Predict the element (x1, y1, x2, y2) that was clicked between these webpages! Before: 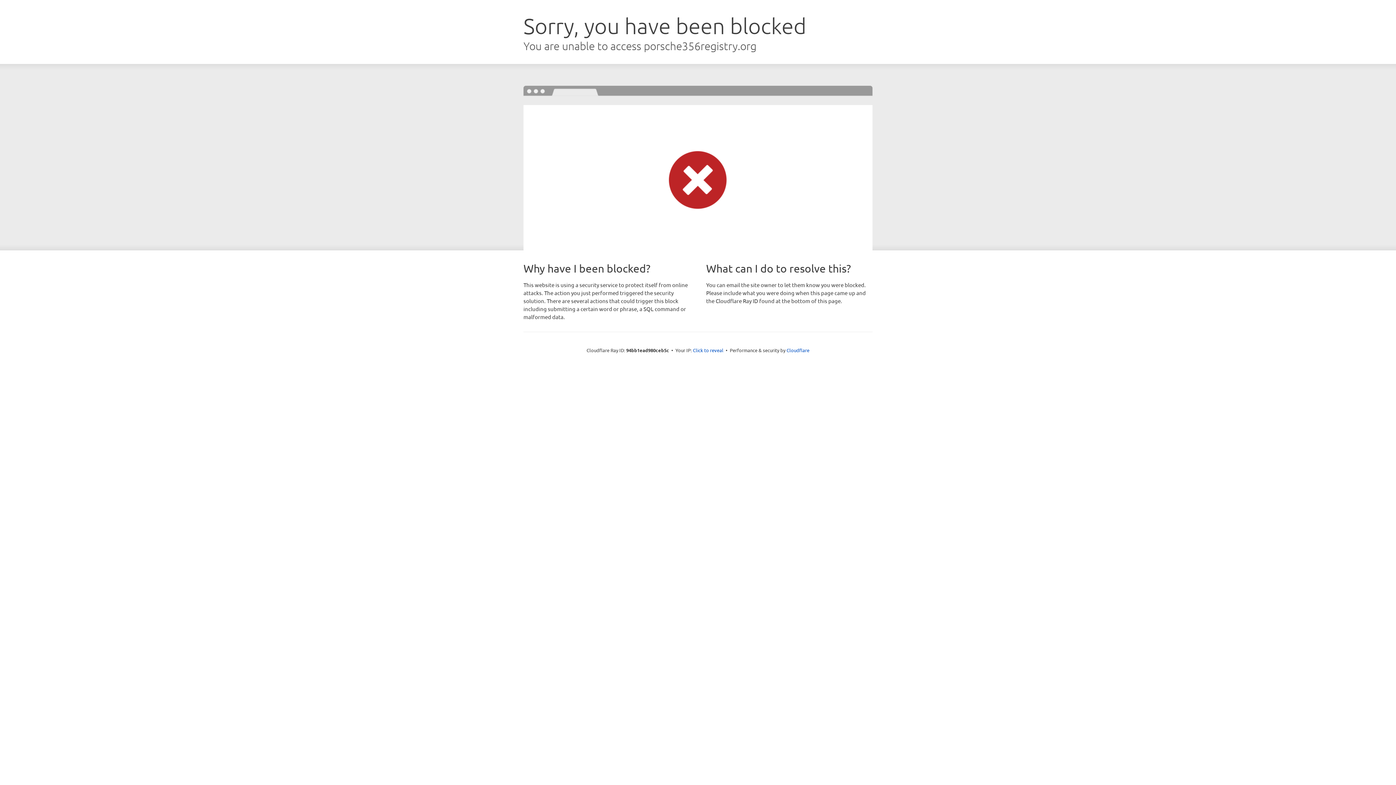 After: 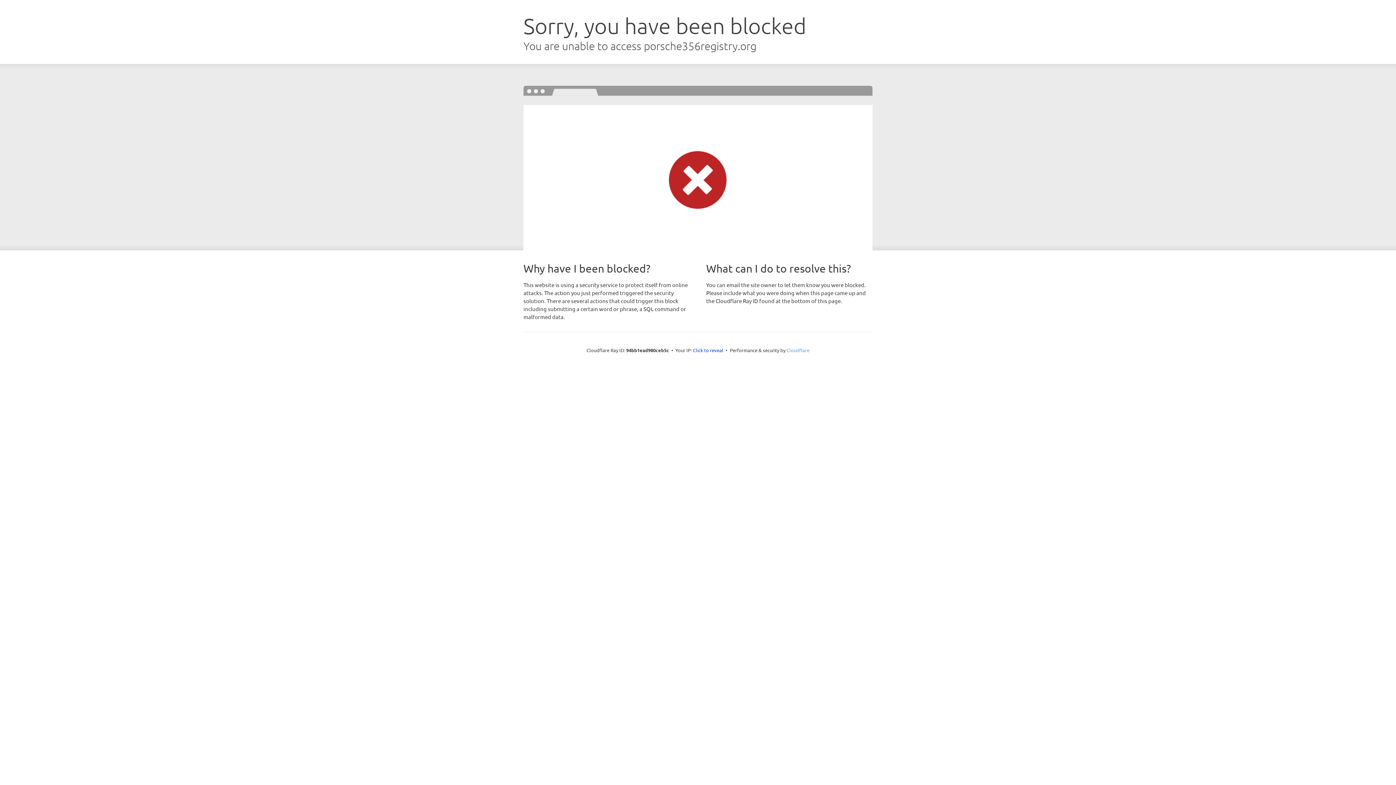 Action: label: Cloudflare bbox: (786, 347, 809, 353)